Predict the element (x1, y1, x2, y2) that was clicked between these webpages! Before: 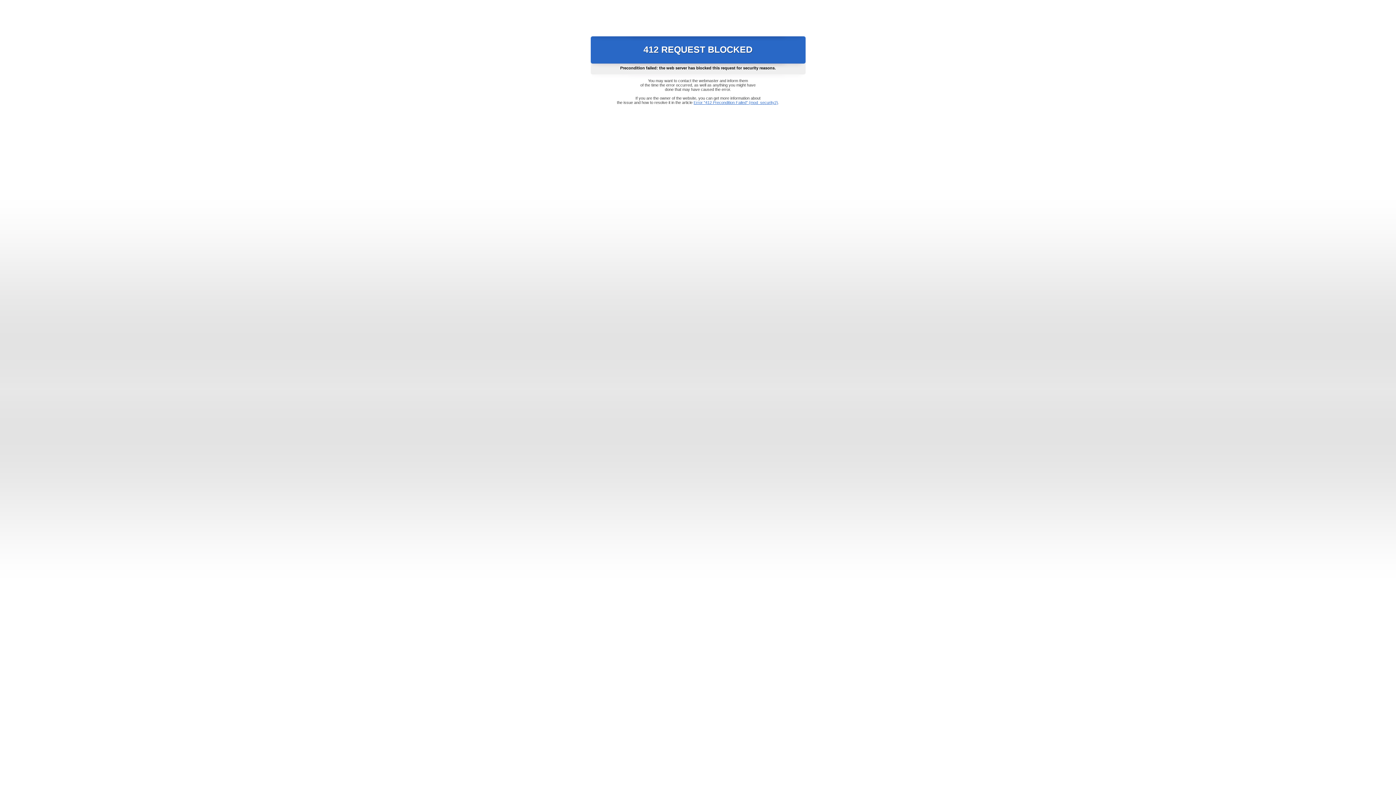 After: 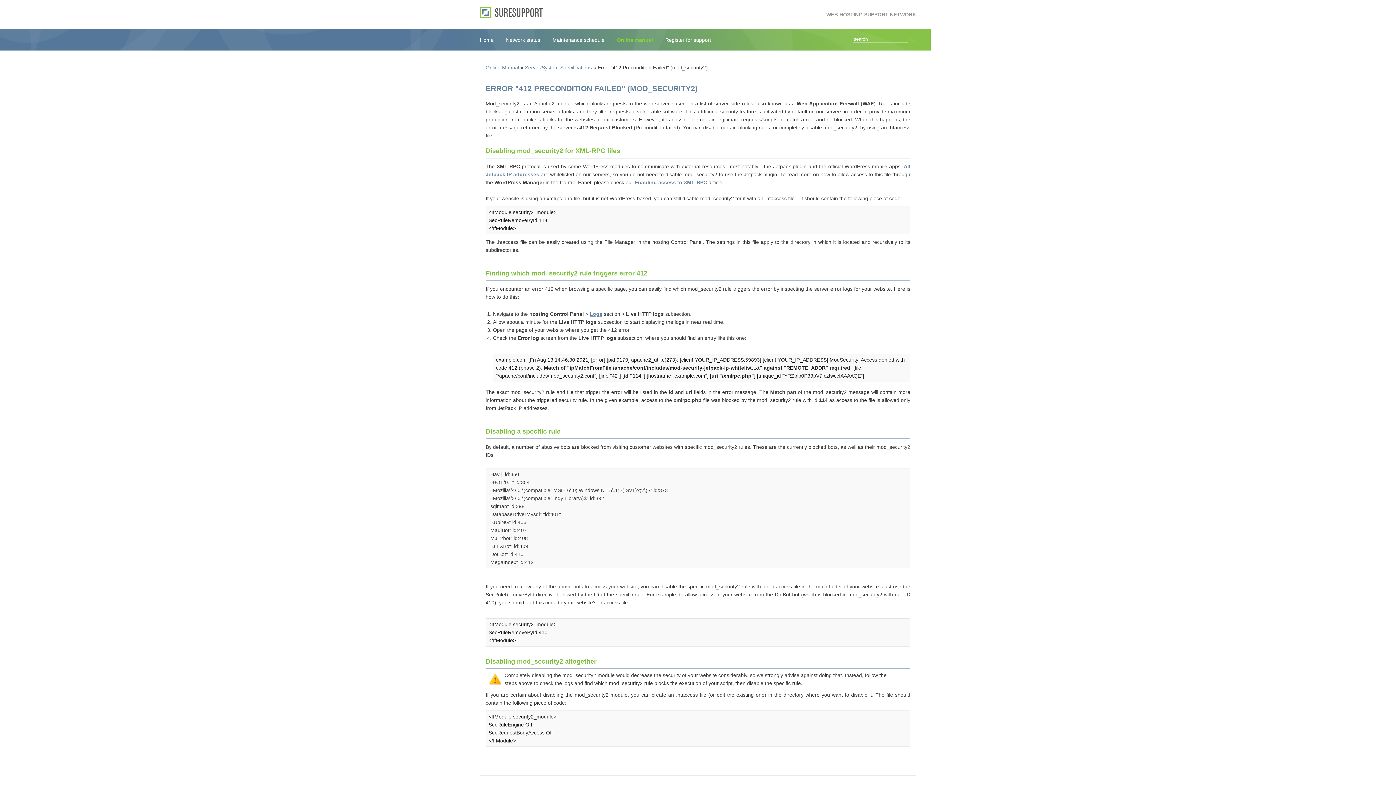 Action: bbox: (693, 100, 778, 104) label: Error "412 Precondition Failed" (mod_security2)